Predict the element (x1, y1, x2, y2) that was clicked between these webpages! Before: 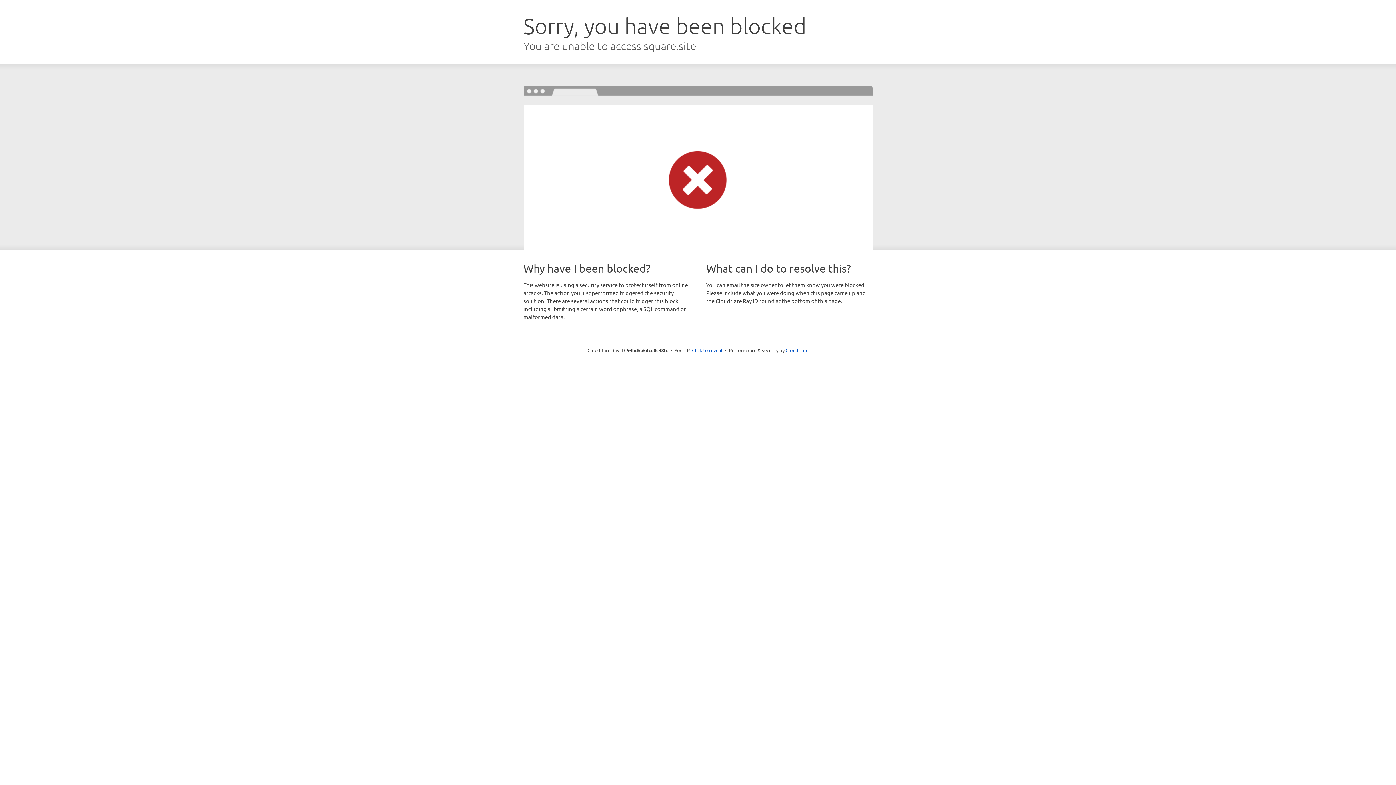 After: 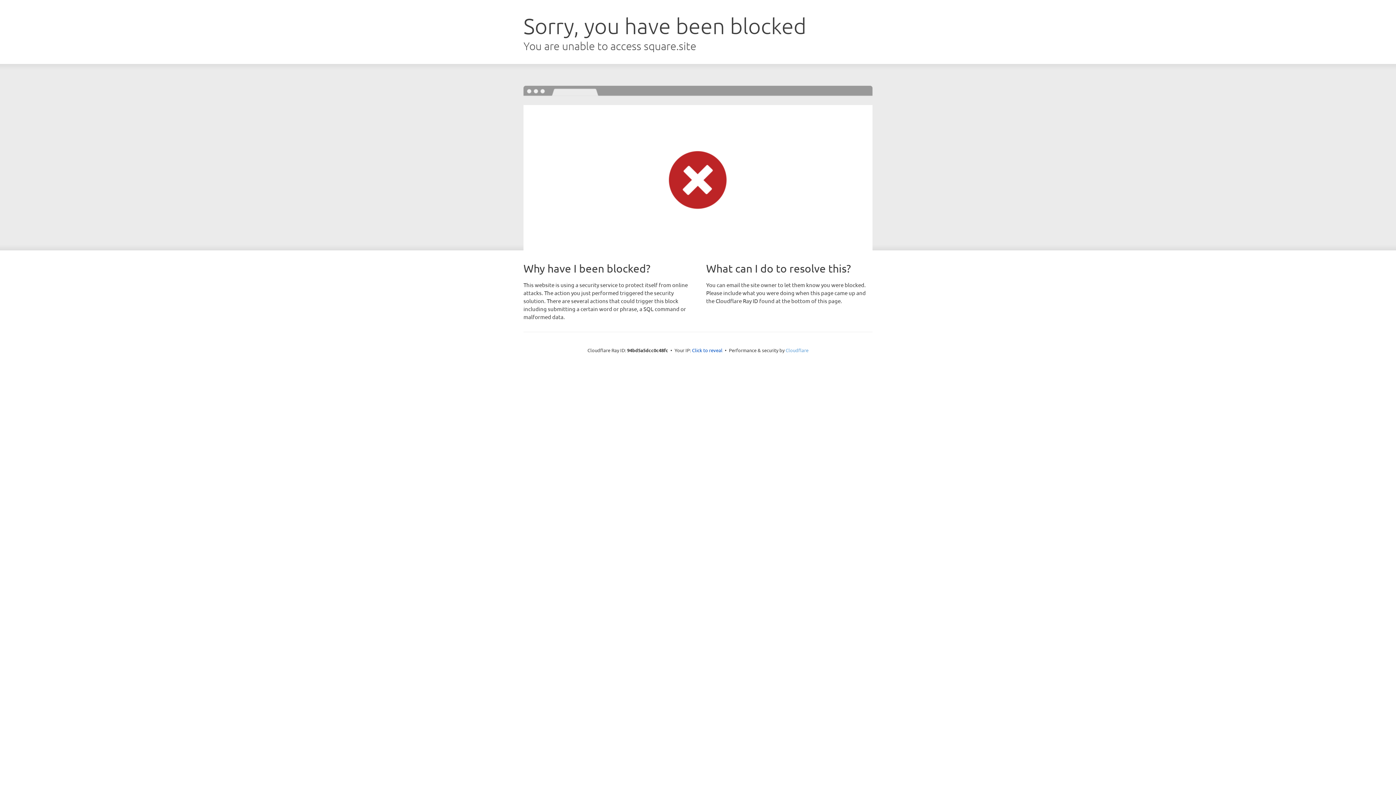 Action: label: Cloudflare bbox: (785, 347, 808, 353)